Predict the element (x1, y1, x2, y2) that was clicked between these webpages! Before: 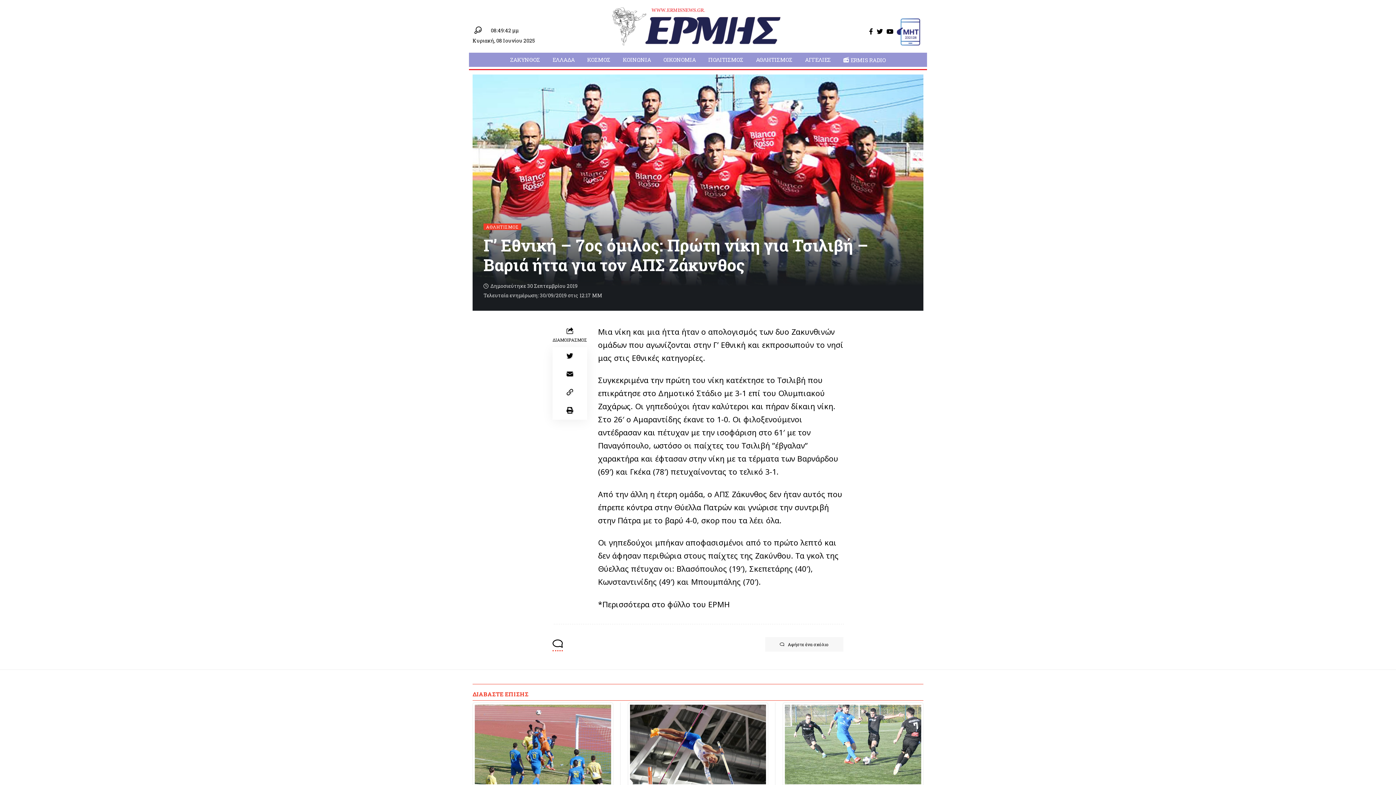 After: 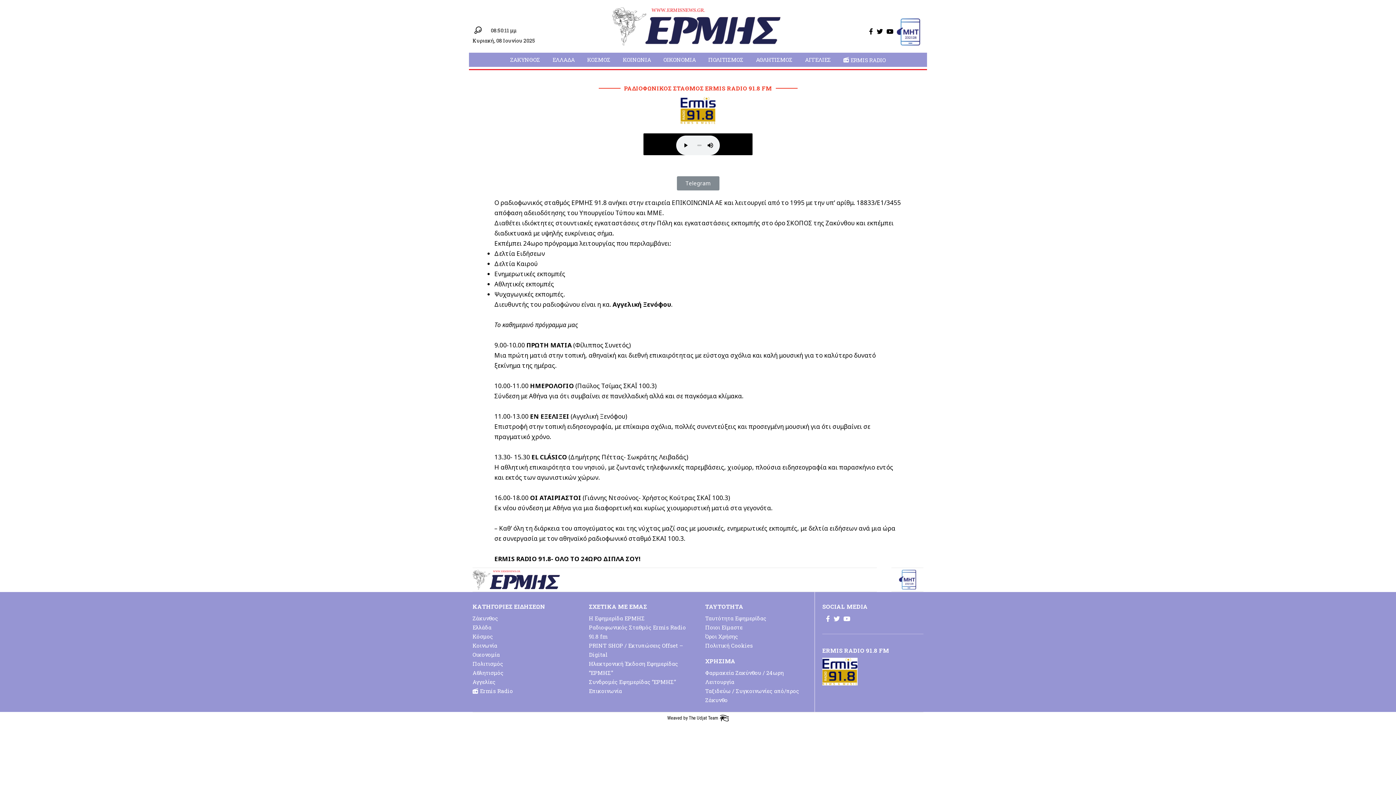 Action: bbox: (838, 53, 891, 67) label: ERMIS RADIO